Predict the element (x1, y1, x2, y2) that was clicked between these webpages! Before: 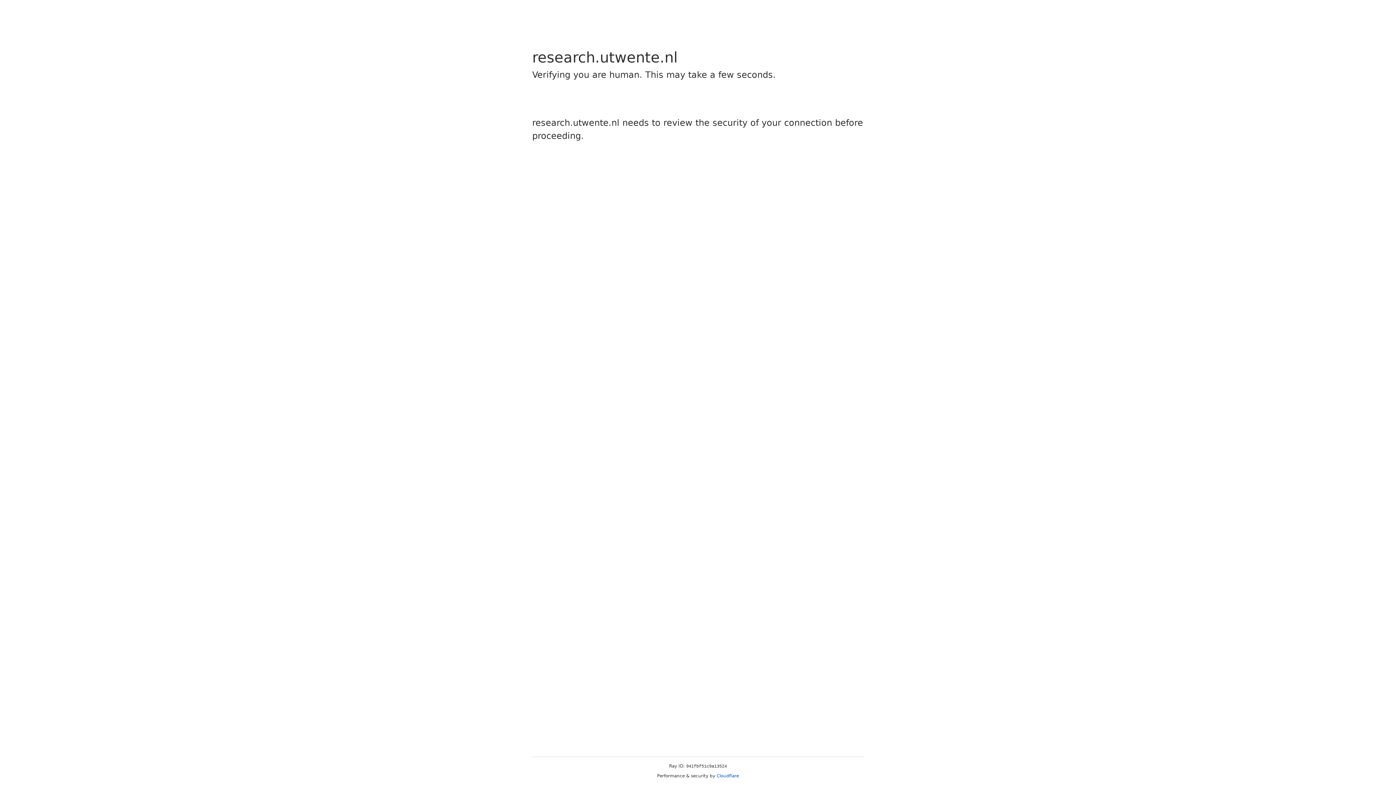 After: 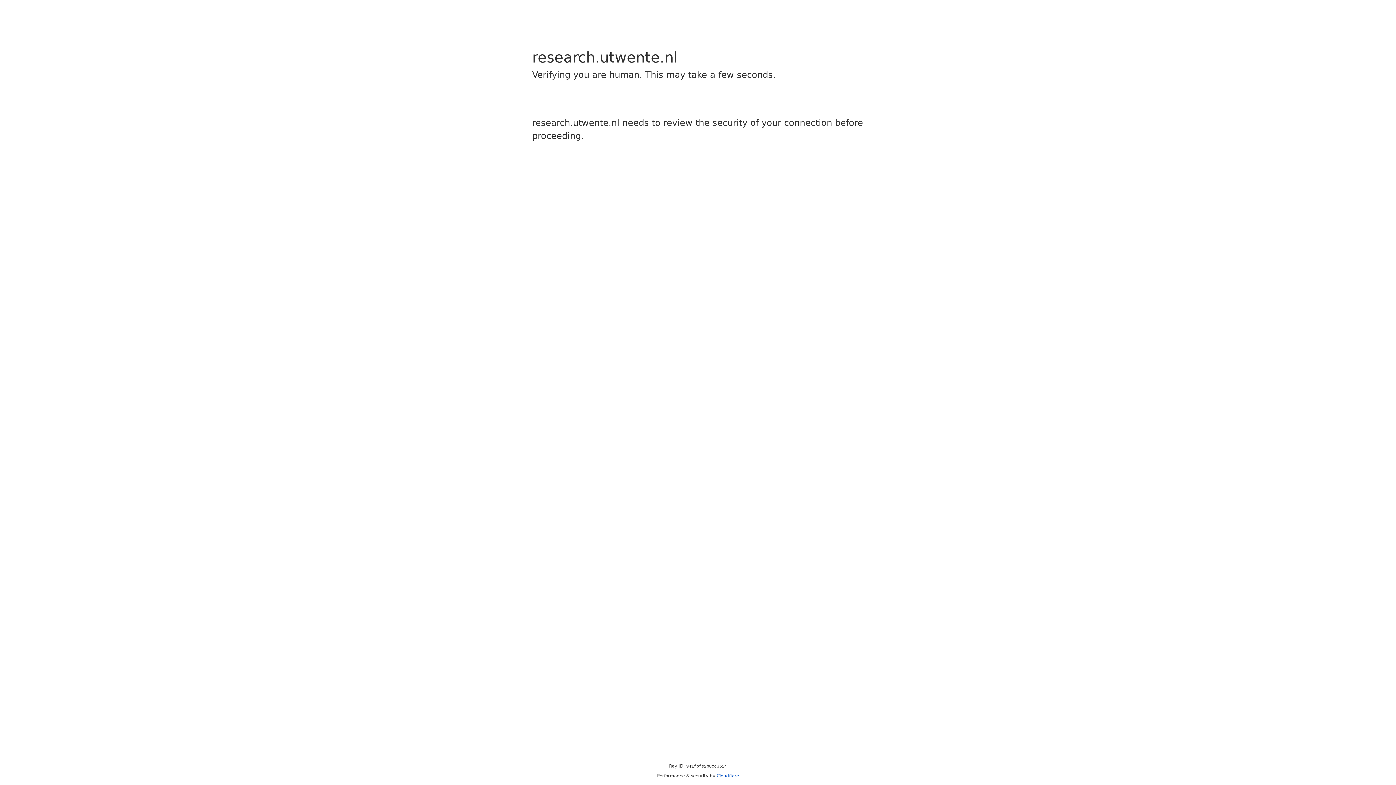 Action: label: Cloudflare bbox: (716, 773, 739, 778)